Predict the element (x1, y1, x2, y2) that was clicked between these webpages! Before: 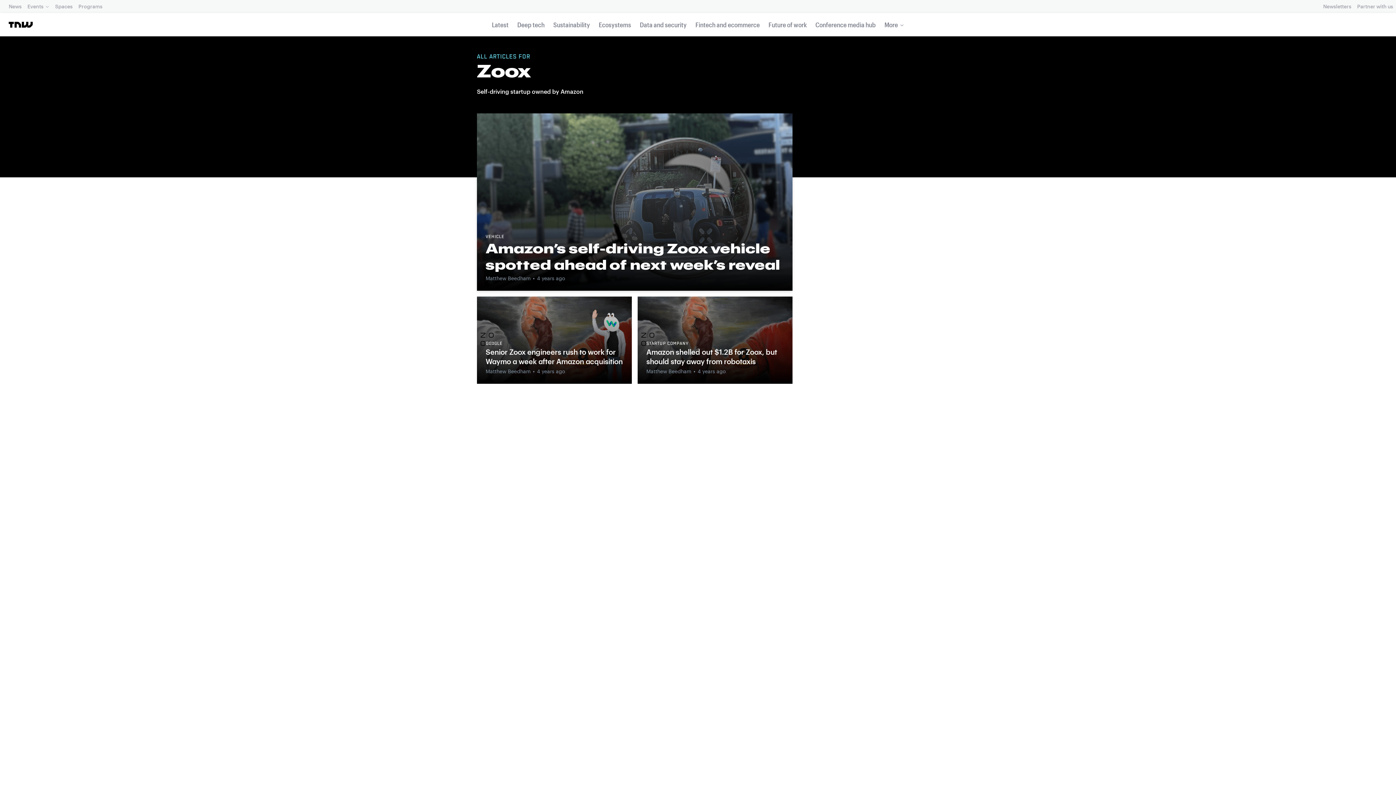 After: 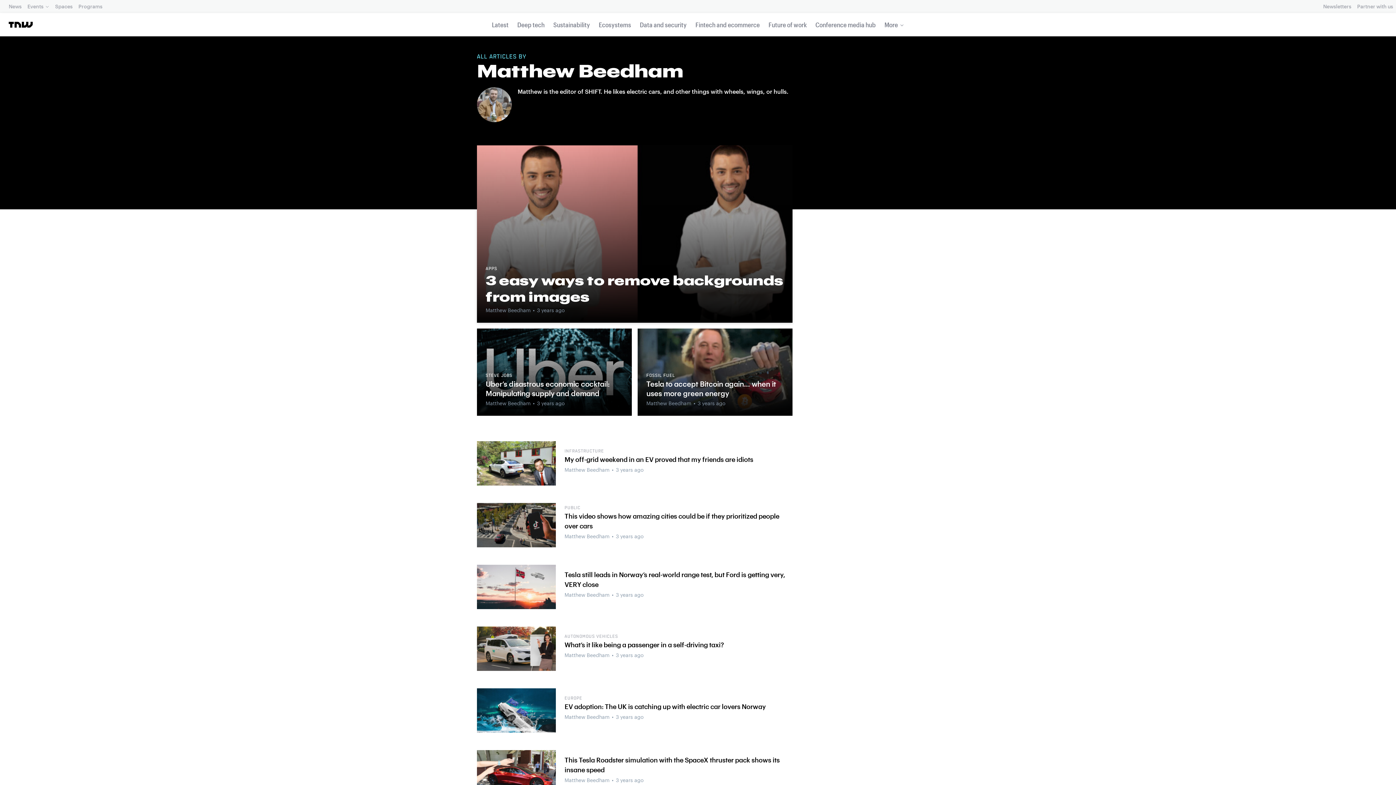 Action: bbox: (645, 366, 693, 375) label: Matthew Beedham